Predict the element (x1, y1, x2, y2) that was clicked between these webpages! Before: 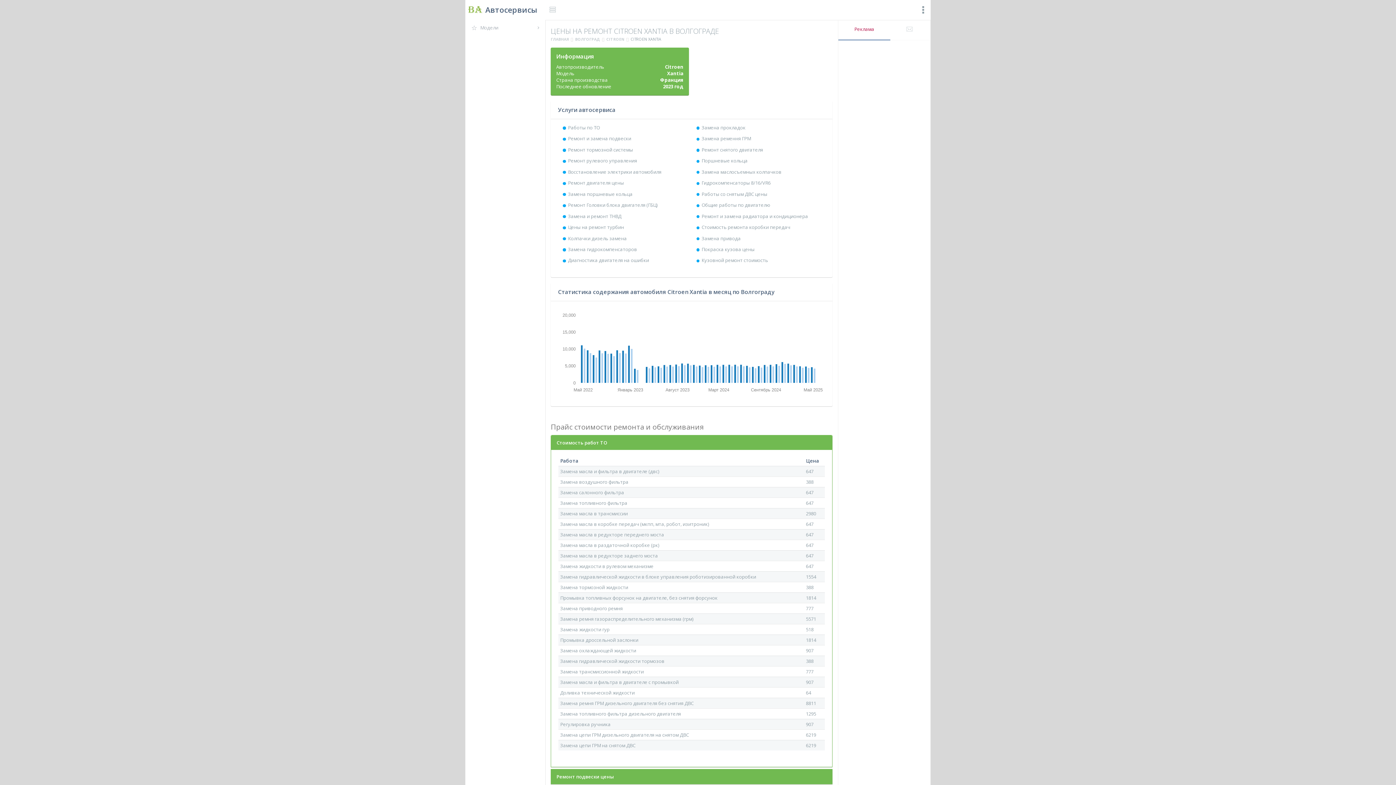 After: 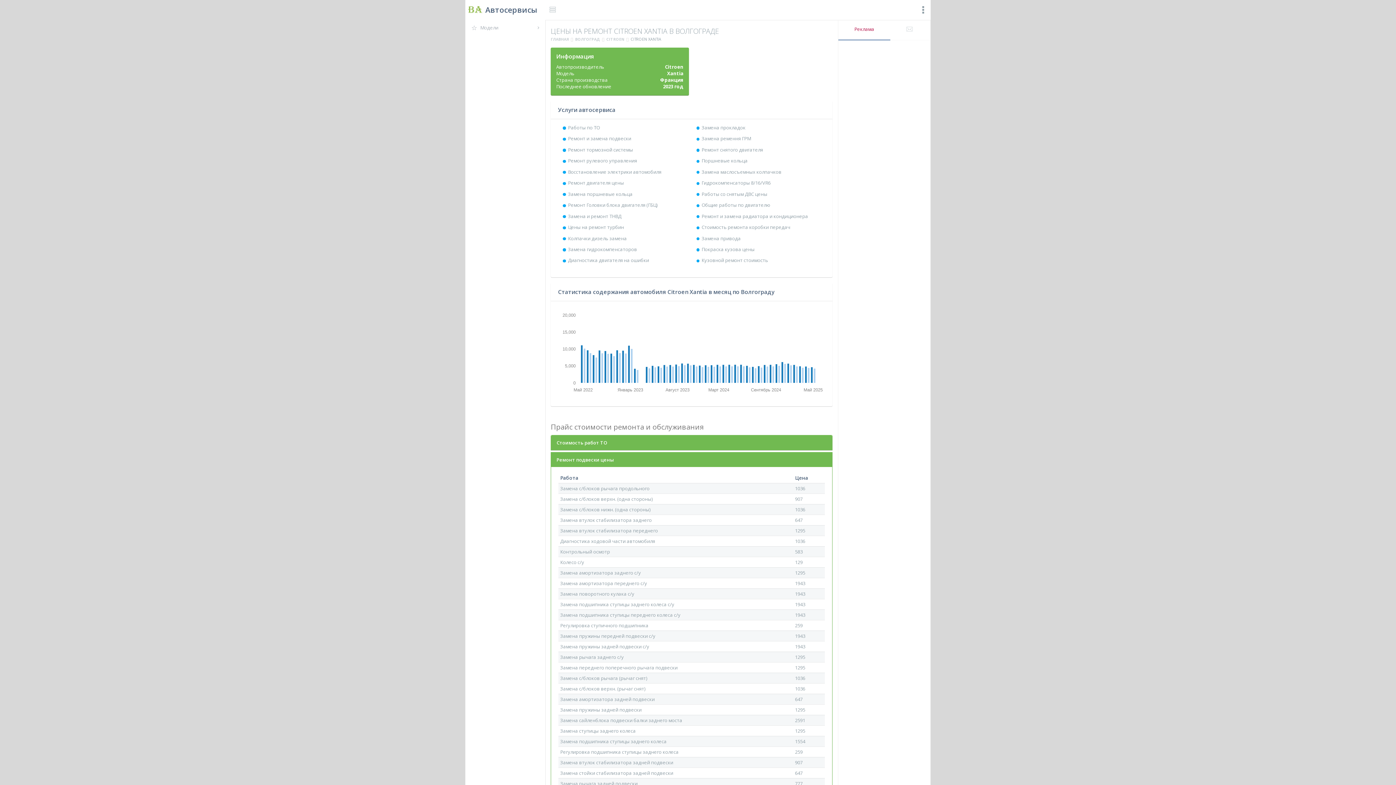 Action: bbox: (551, 769, 832, 784) label: Ремонт подвески цены